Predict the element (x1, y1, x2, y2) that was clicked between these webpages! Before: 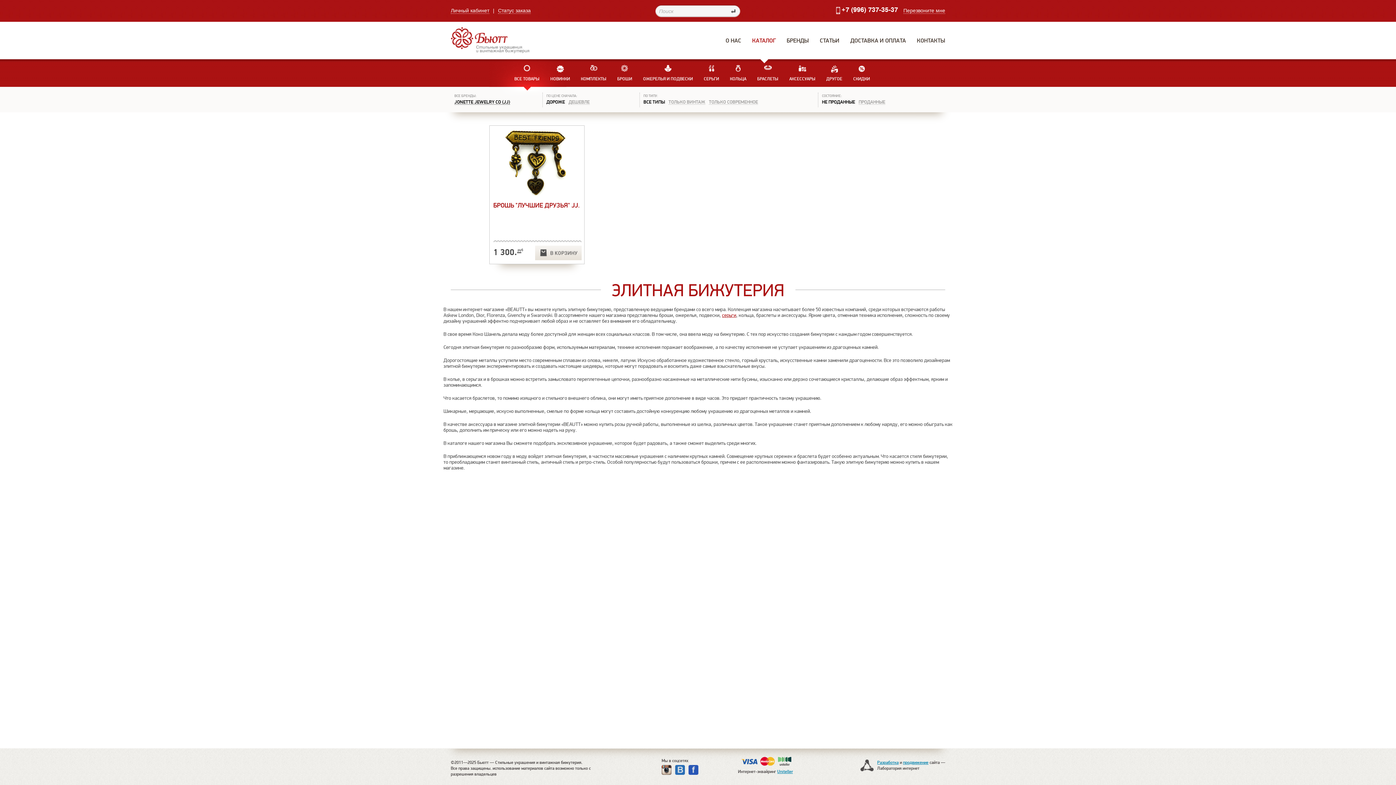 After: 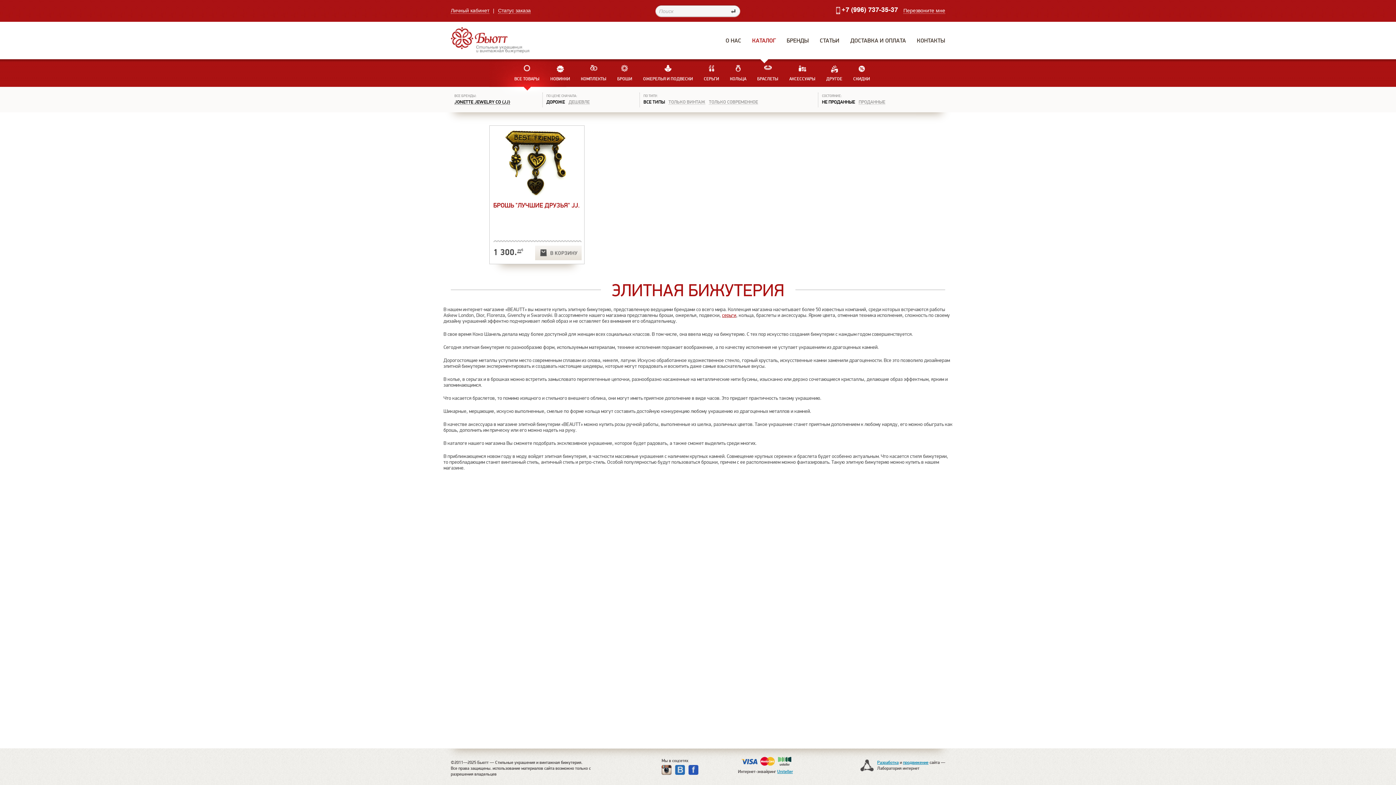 Action: bbox: (661, 765, 671, 775)